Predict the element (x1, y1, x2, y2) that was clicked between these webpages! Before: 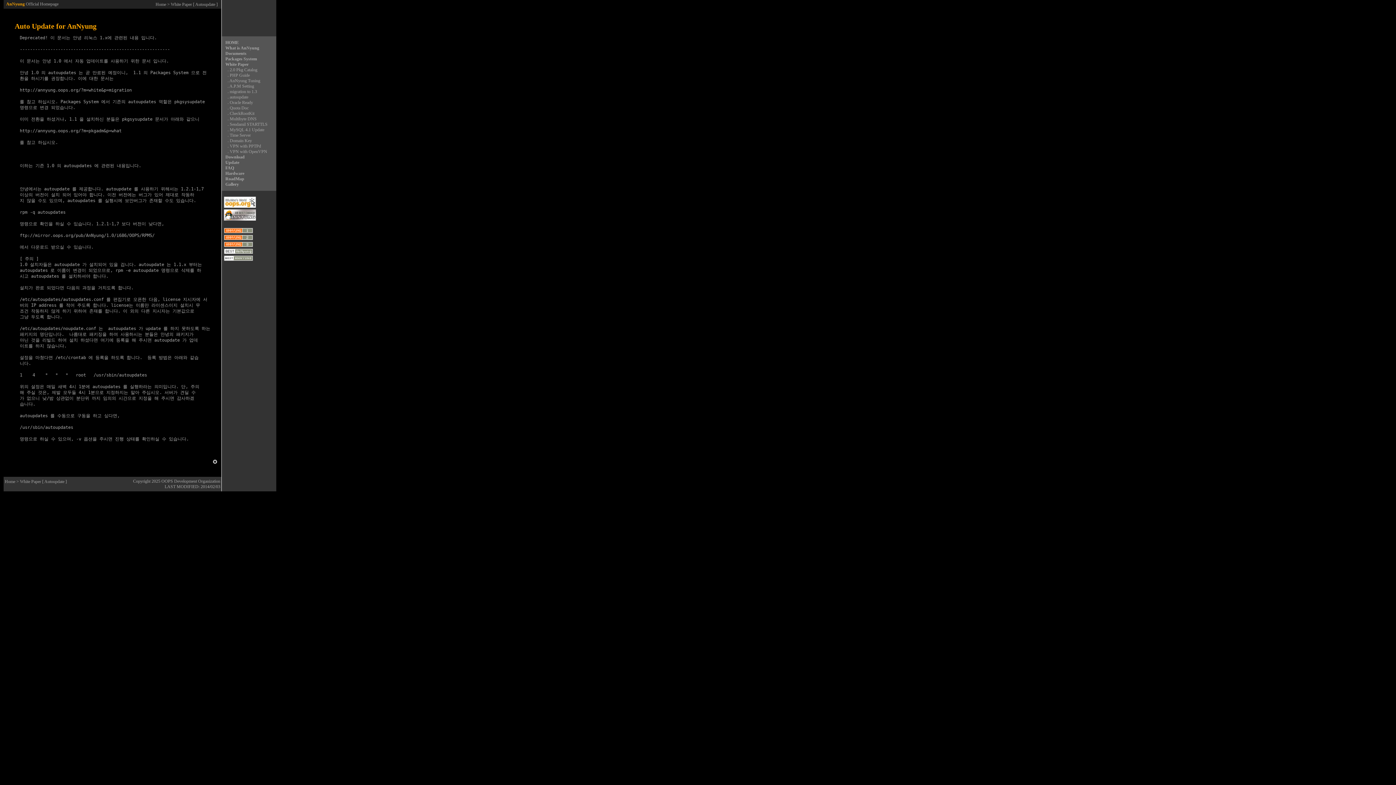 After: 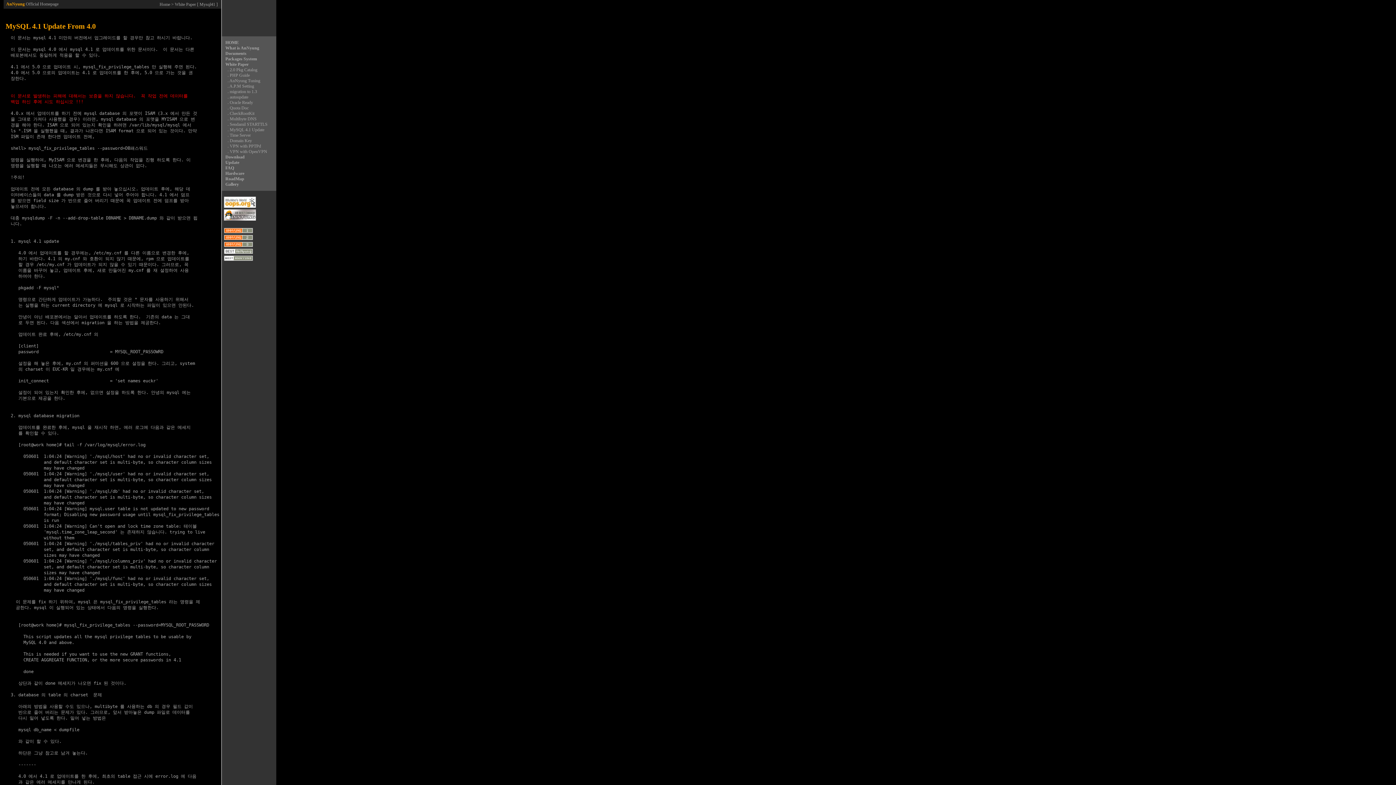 Action: bbox: (229, 127, 264, 132) label: MySQL 4.1 Update